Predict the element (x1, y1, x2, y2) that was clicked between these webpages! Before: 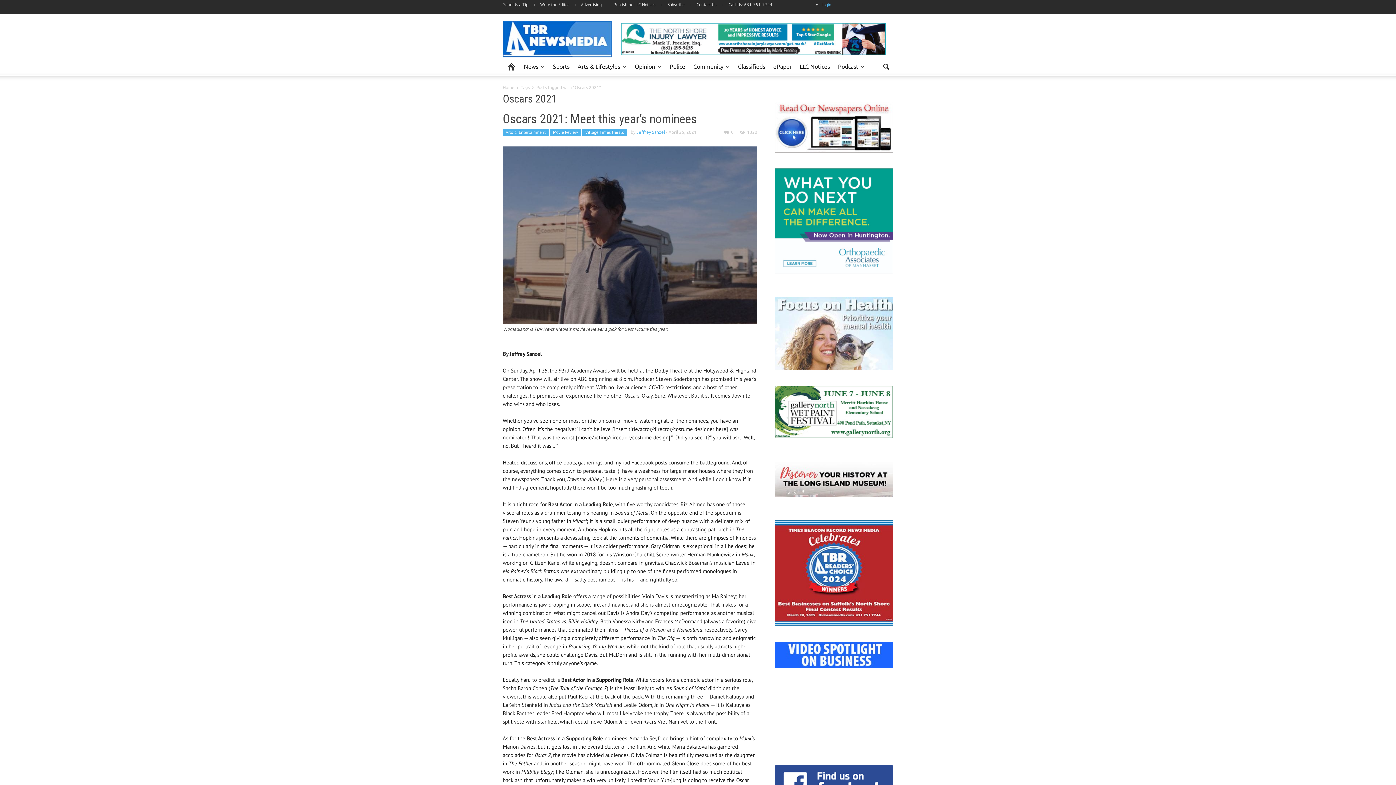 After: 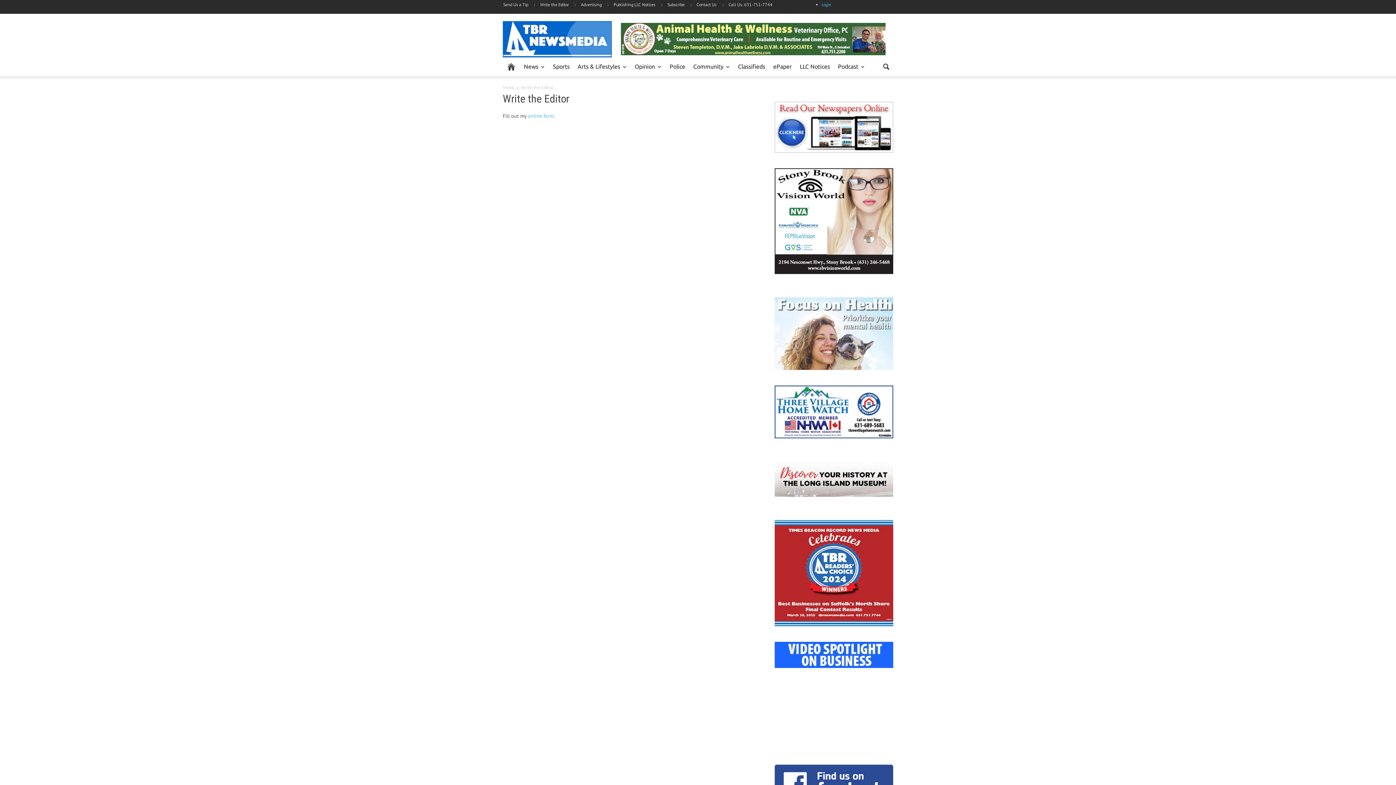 Action: bbox: (534, 1, 574, 7) label: Write the Editor